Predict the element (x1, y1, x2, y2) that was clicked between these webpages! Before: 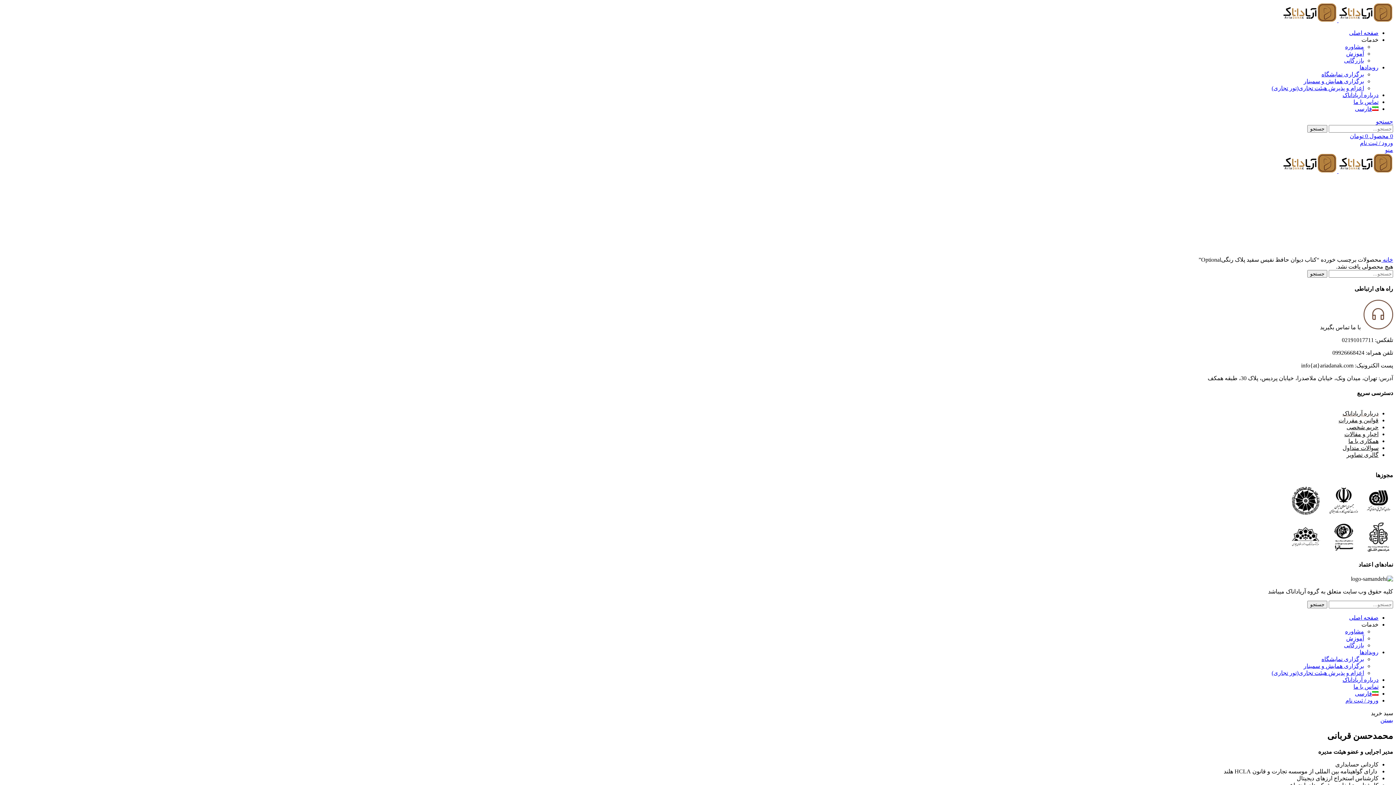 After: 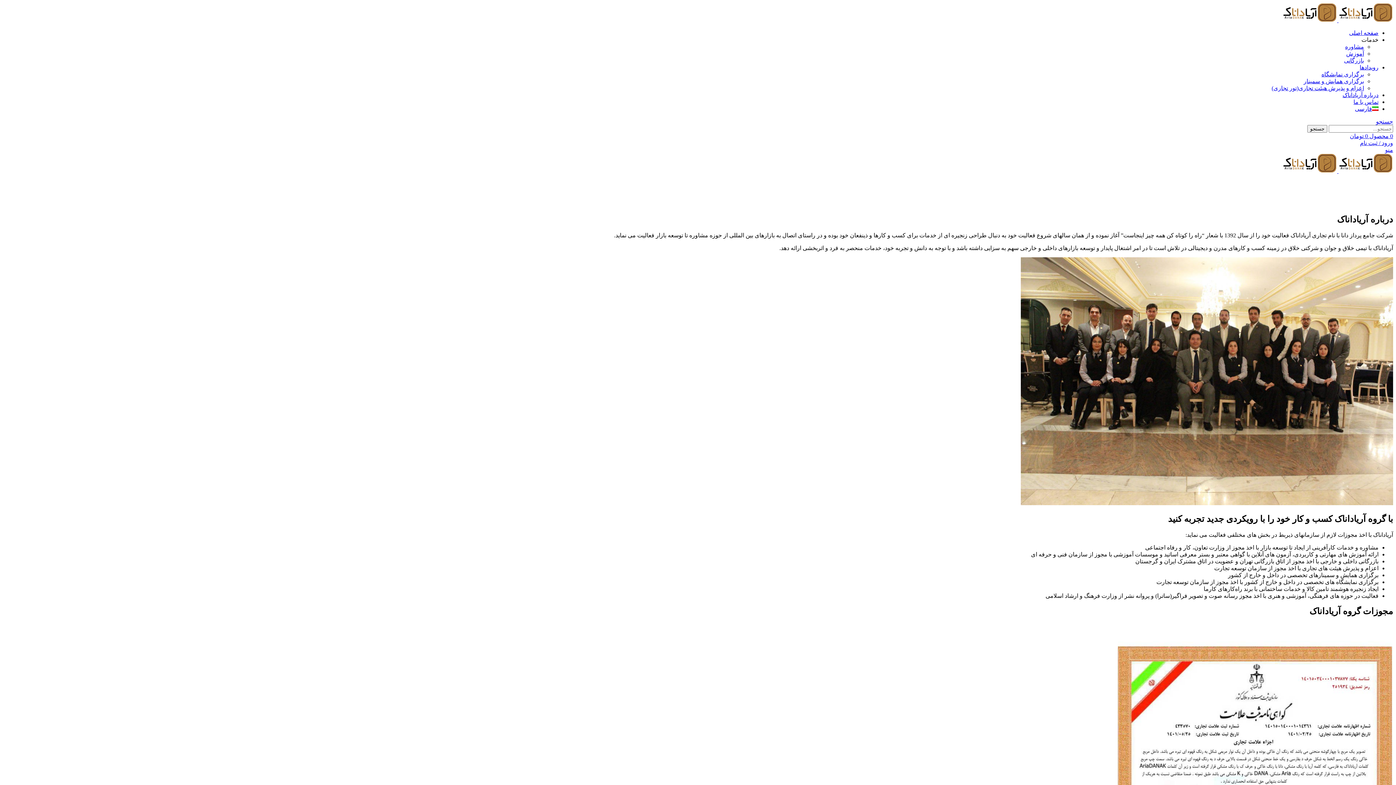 Action: label: درباره آریاداناک bbox: (1342, 410, 1378, 416)